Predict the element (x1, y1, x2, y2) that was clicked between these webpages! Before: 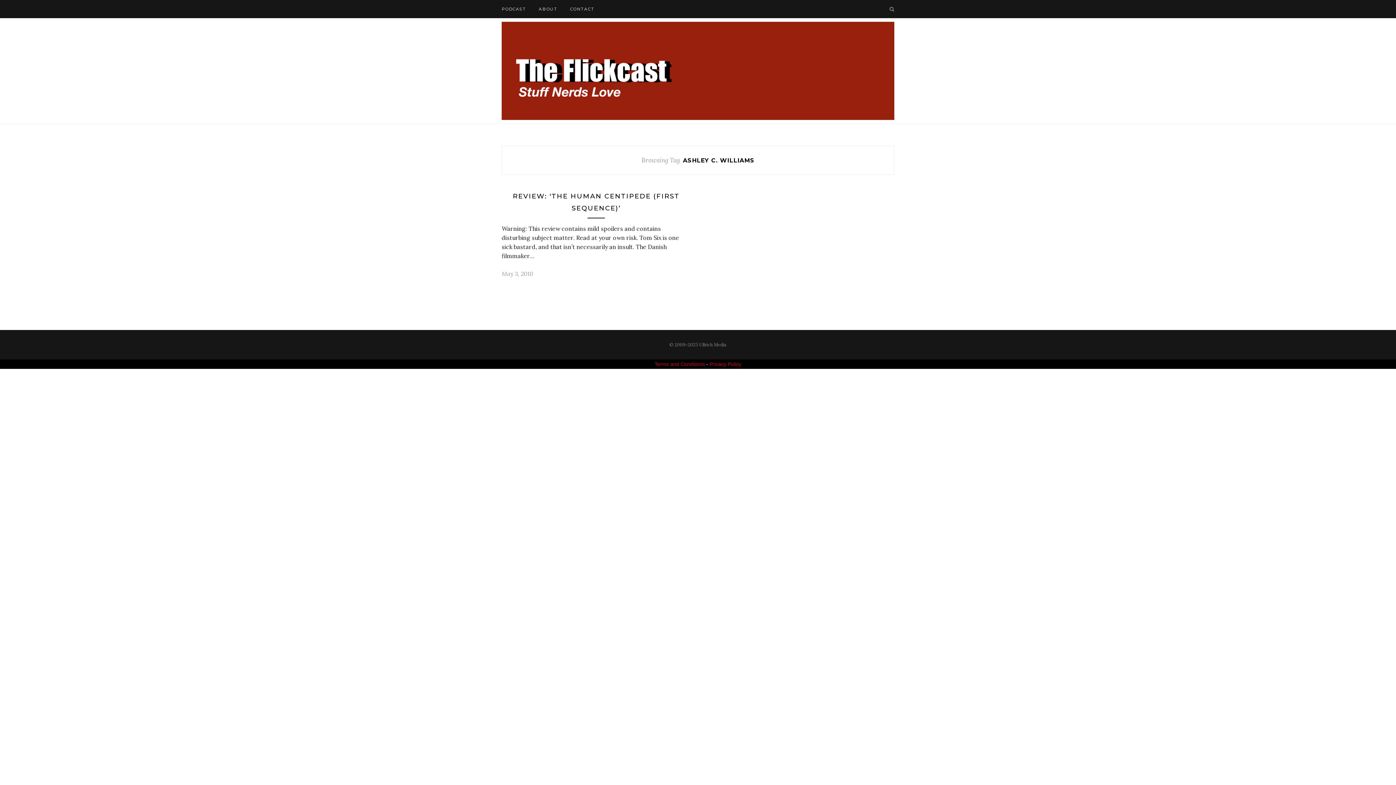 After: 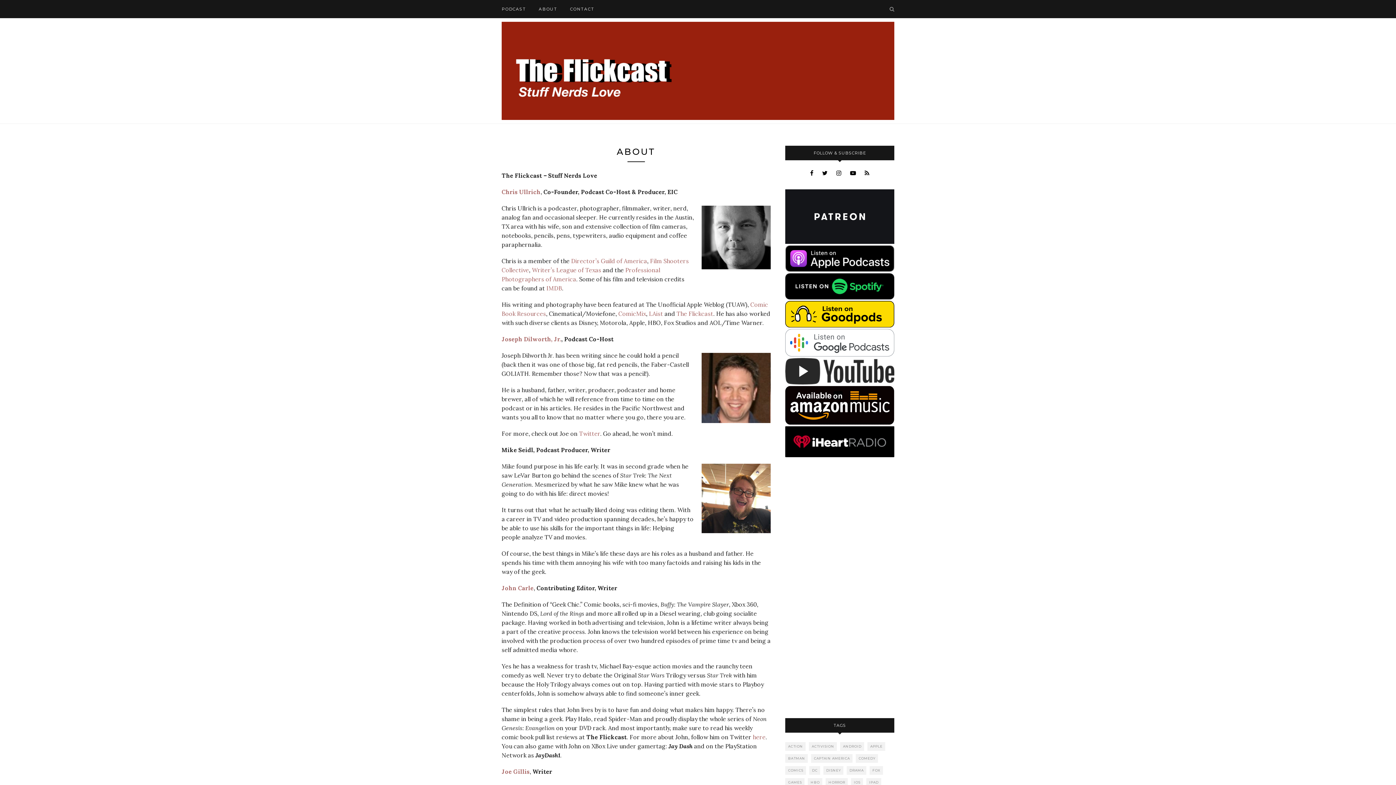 Action: bbox: (538, 0, 557, 18) label: ABOUT